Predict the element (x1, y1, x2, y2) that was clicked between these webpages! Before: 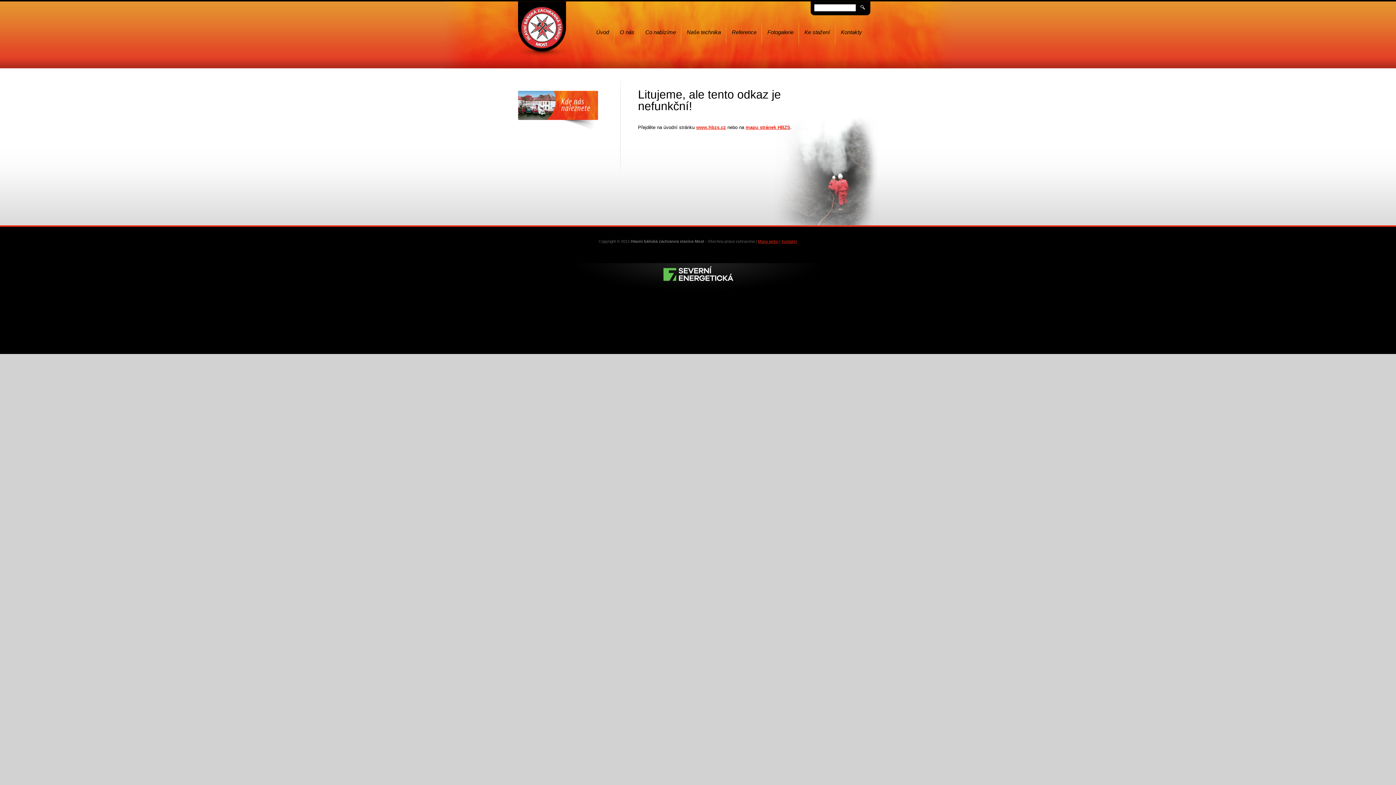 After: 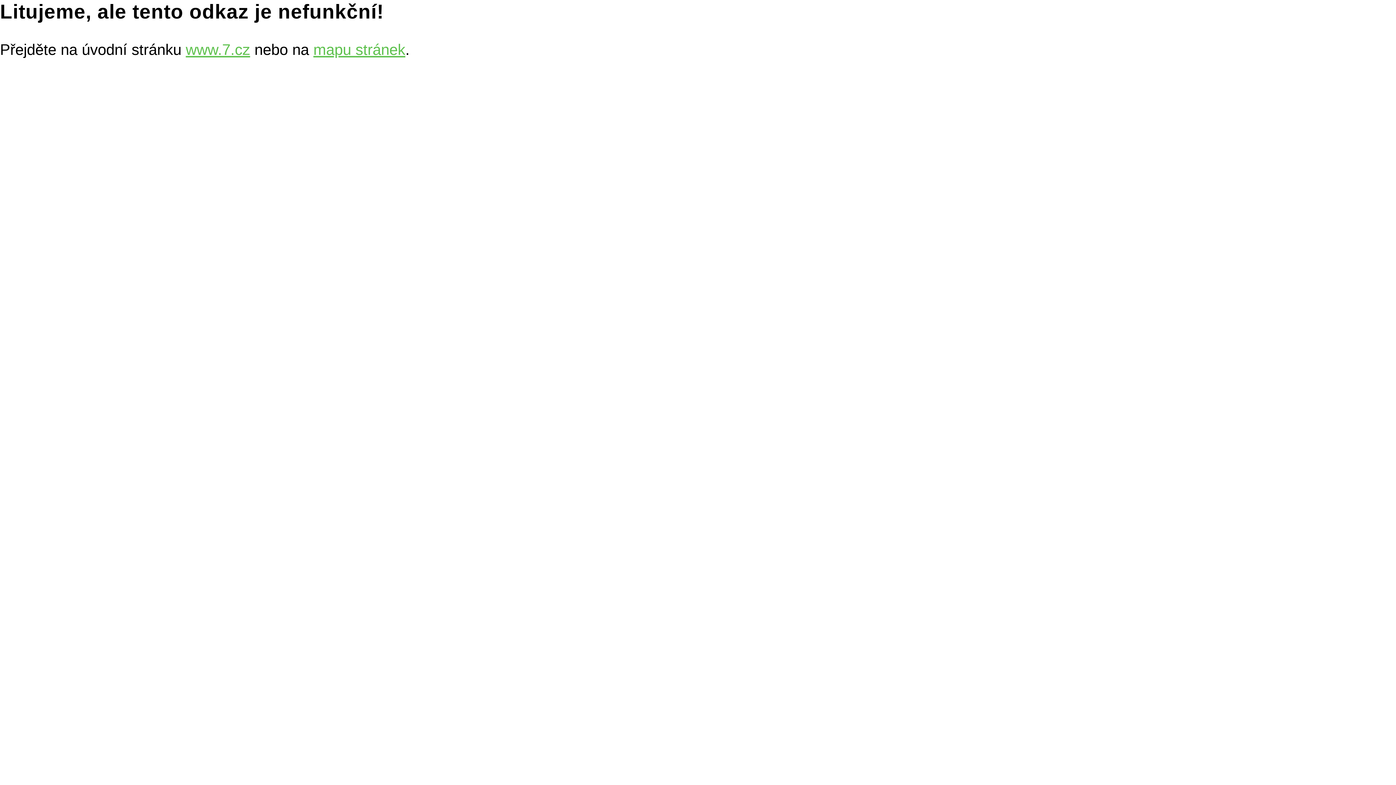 Action: label: Litvínovská uhelná a.s. bbox: (663, 266, 733, 281)